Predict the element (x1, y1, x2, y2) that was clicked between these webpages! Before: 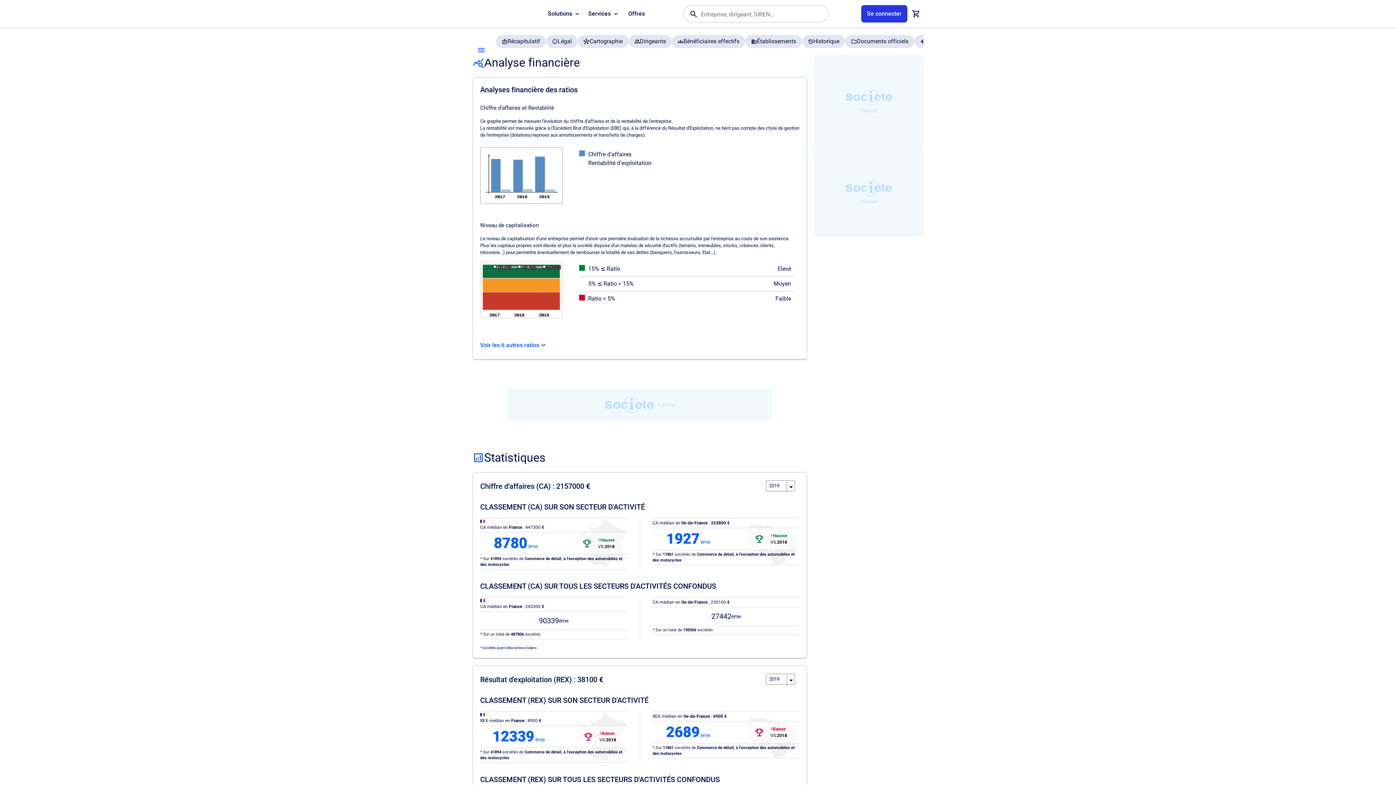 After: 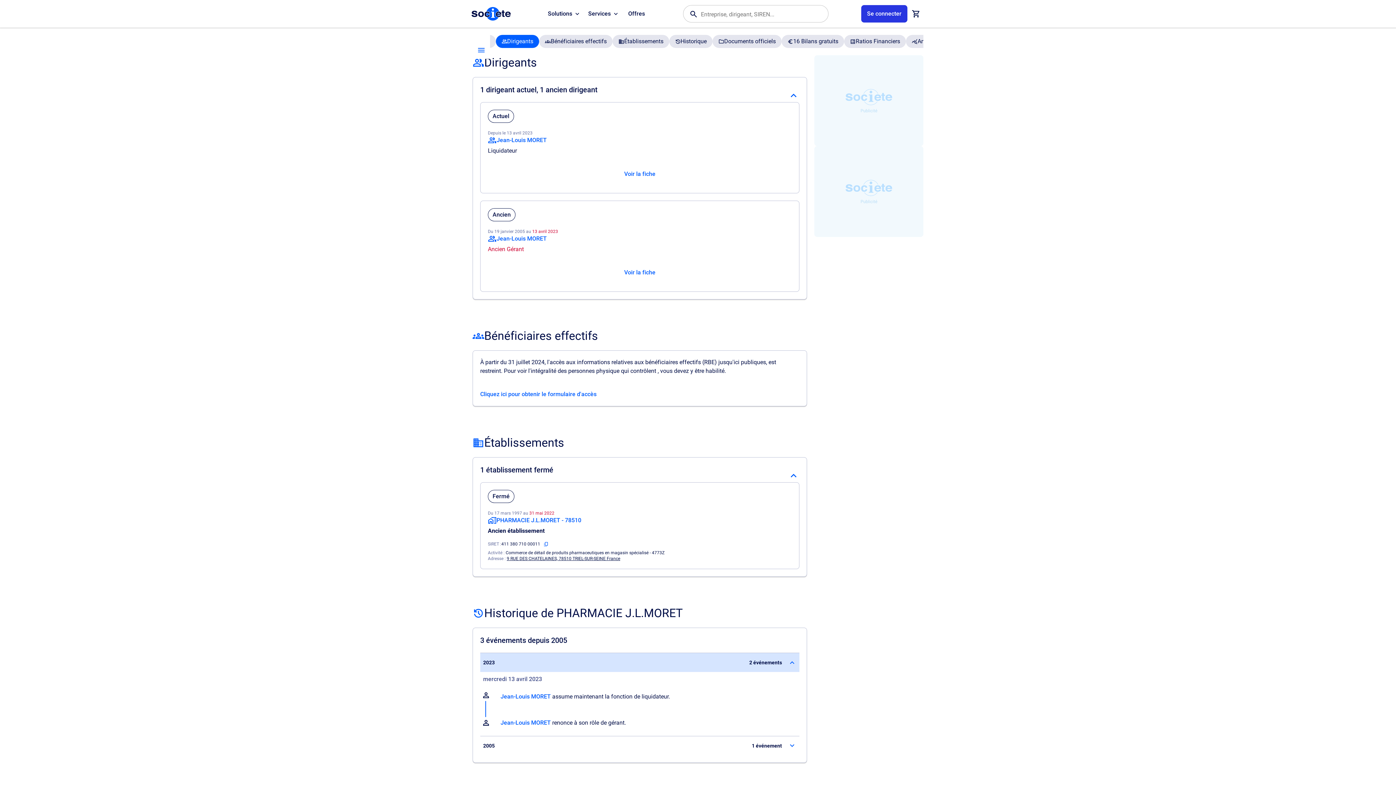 Action: label: Dirigeants bbox: (628, 34, 672, 48)